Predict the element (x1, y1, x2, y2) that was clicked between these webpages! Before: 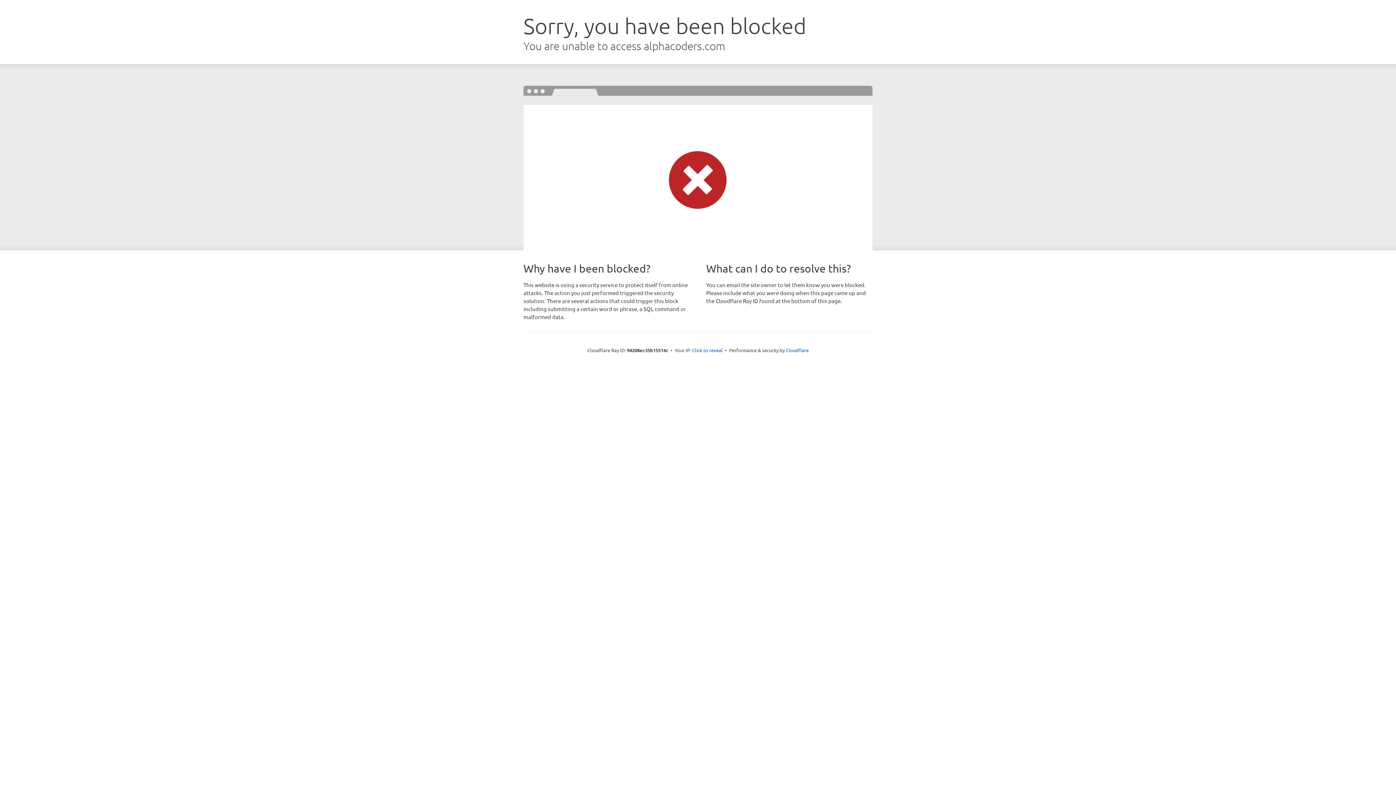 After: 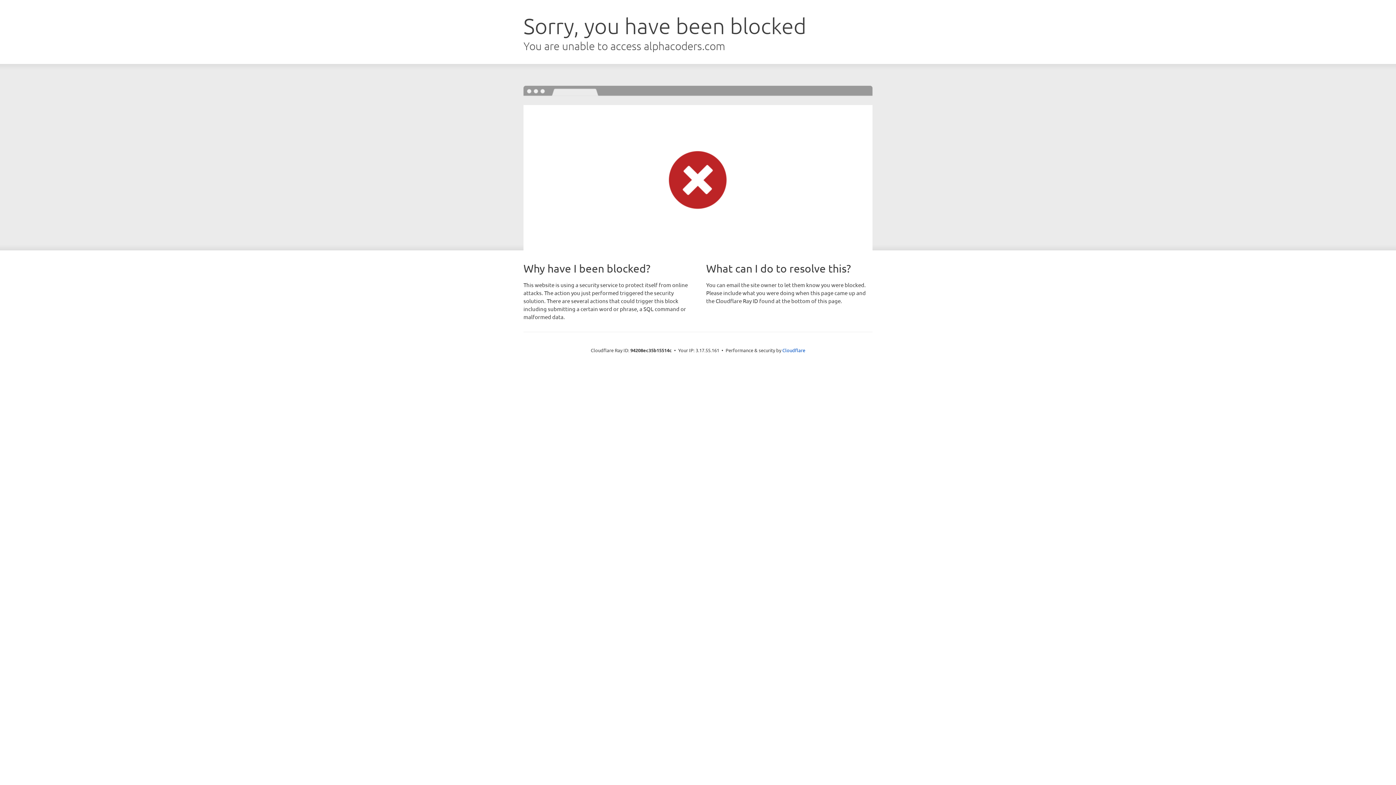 Action: label: Click to reveal bbox: (692, 346, 722, 353)